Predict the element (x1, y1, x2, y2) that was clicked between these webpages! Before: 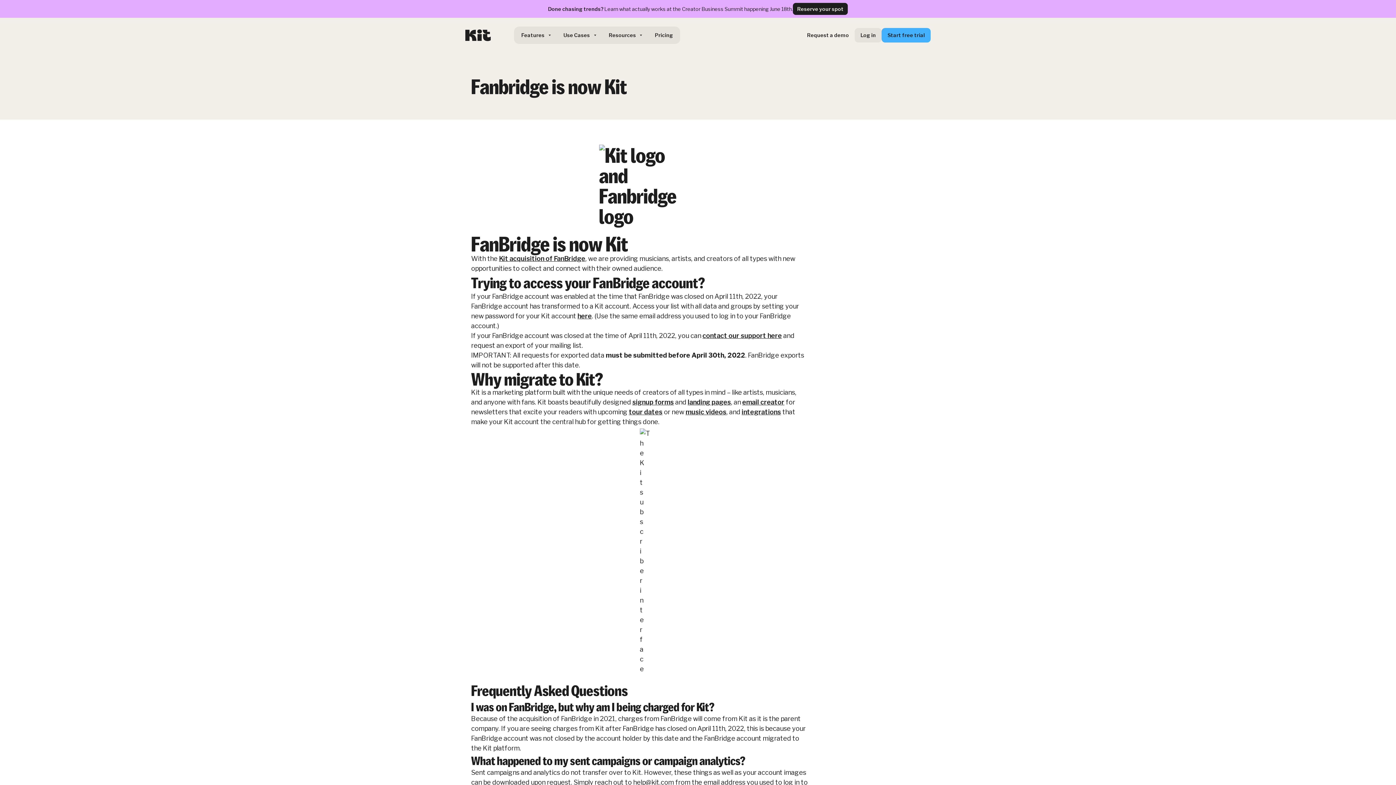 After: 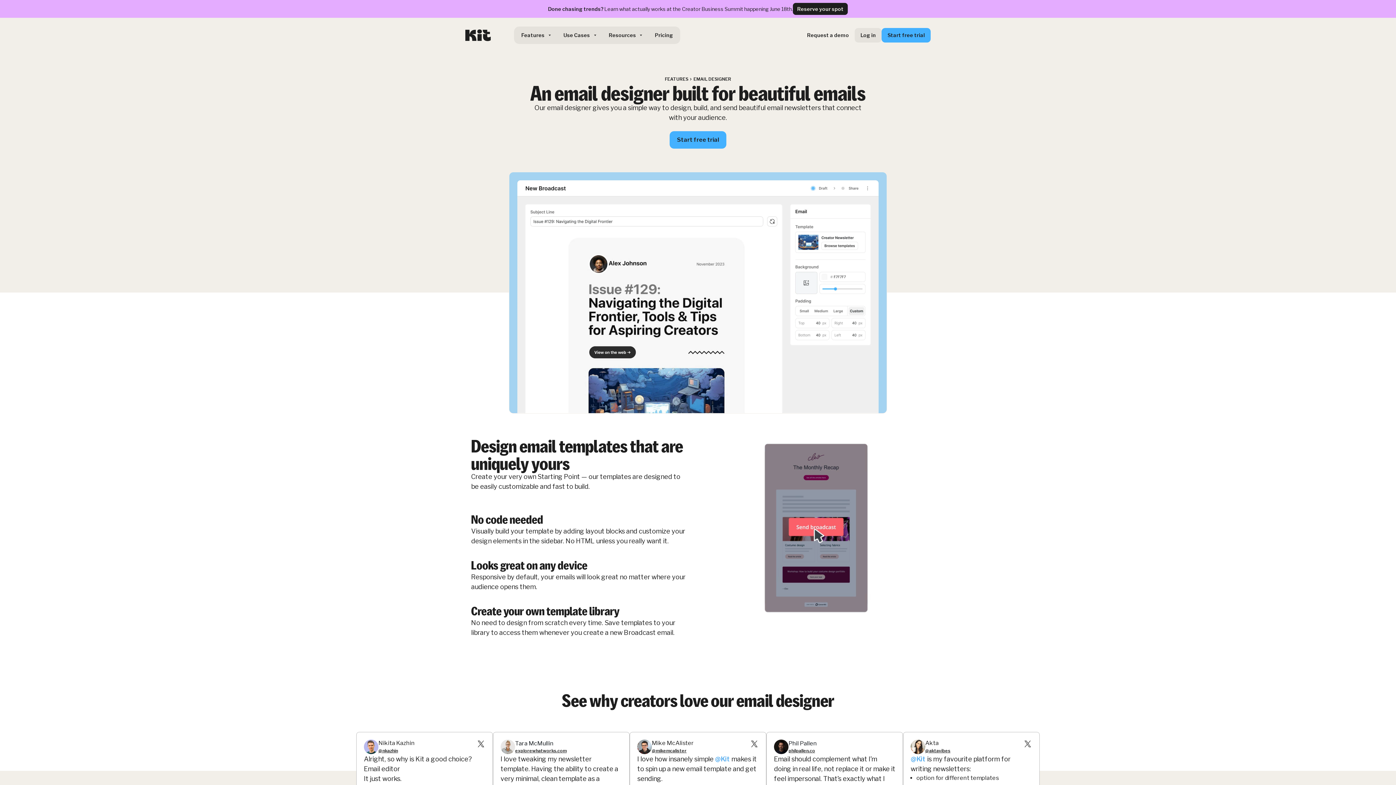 Action: bbox: (742, 398, 784, 406) label: email creator